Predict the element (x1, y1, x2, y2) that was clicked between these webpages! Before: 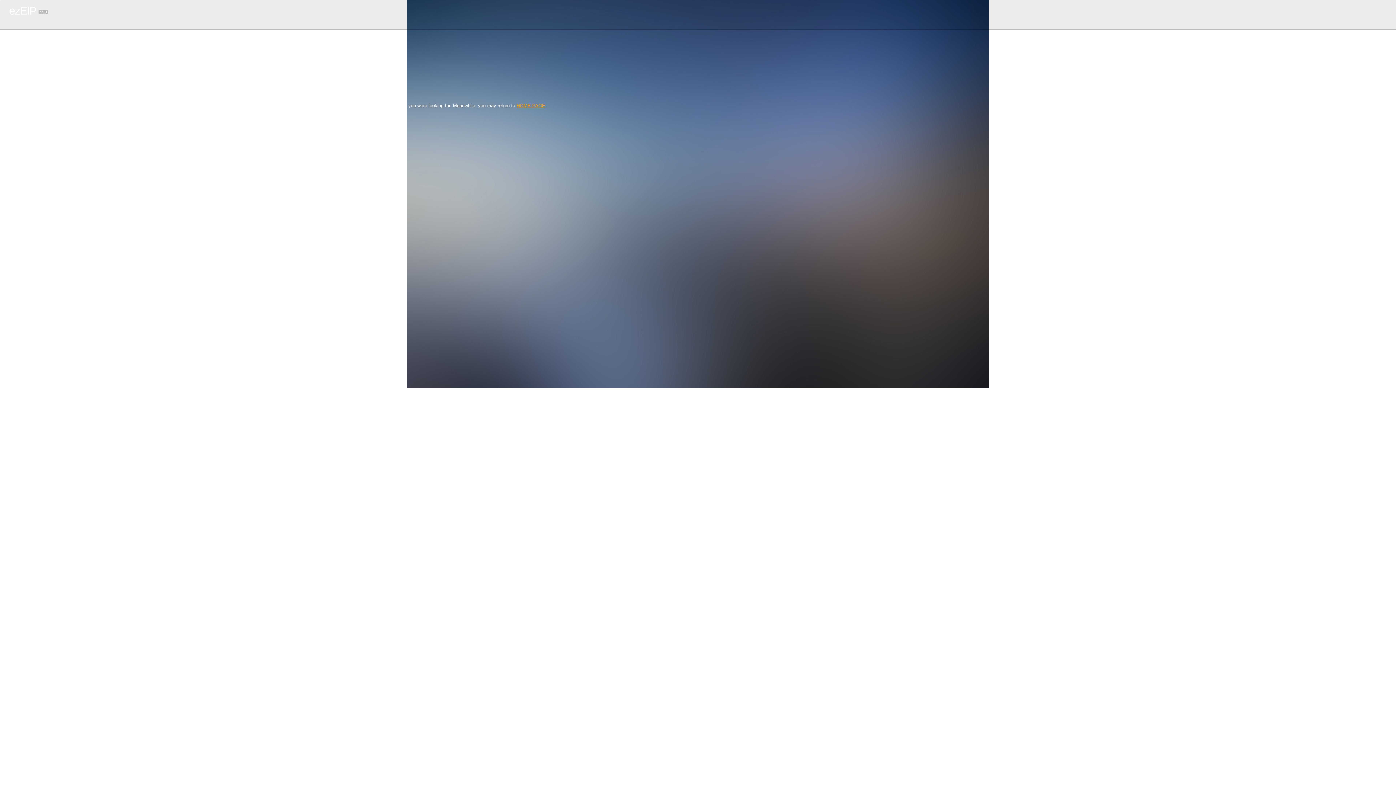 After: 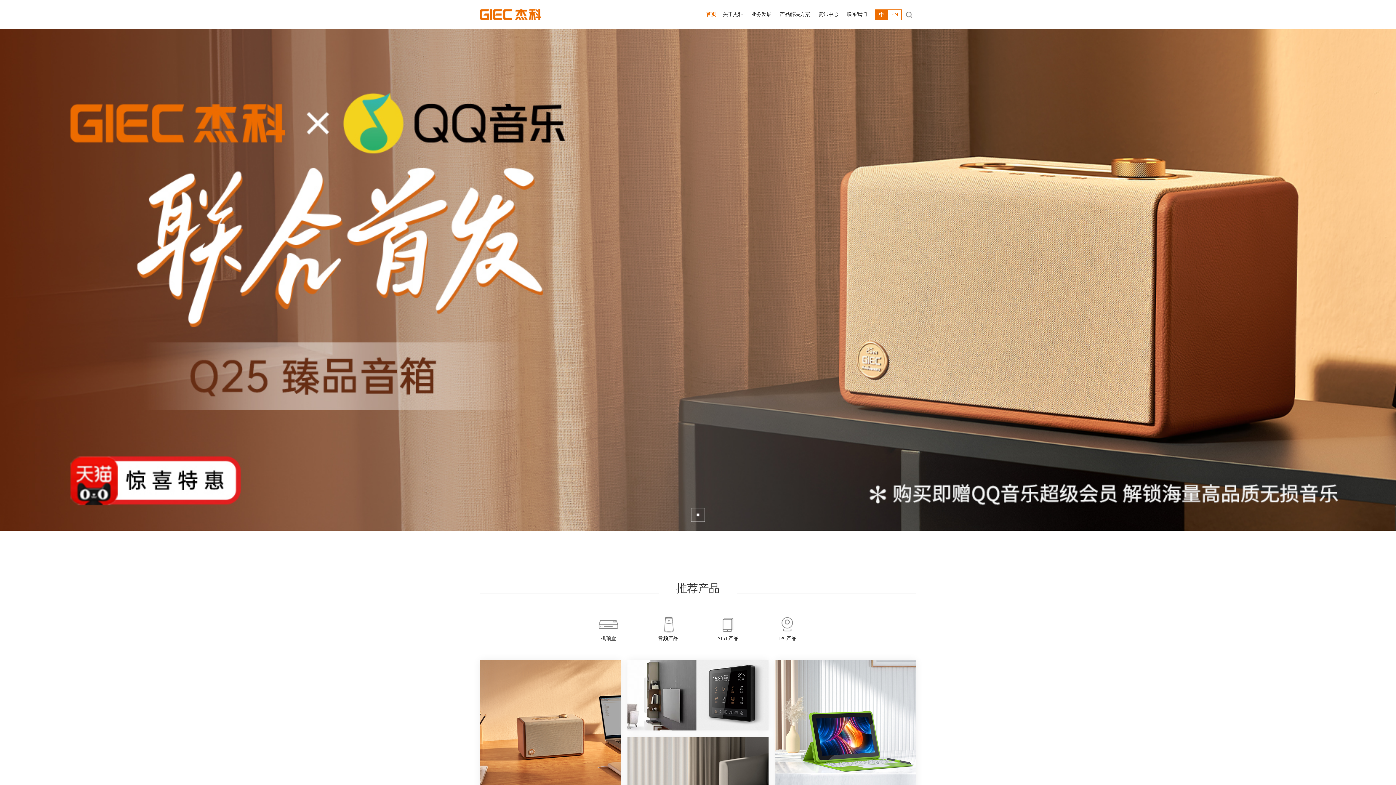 Action: label: HOME PAGE bbox: (516, 102, 545, 108)